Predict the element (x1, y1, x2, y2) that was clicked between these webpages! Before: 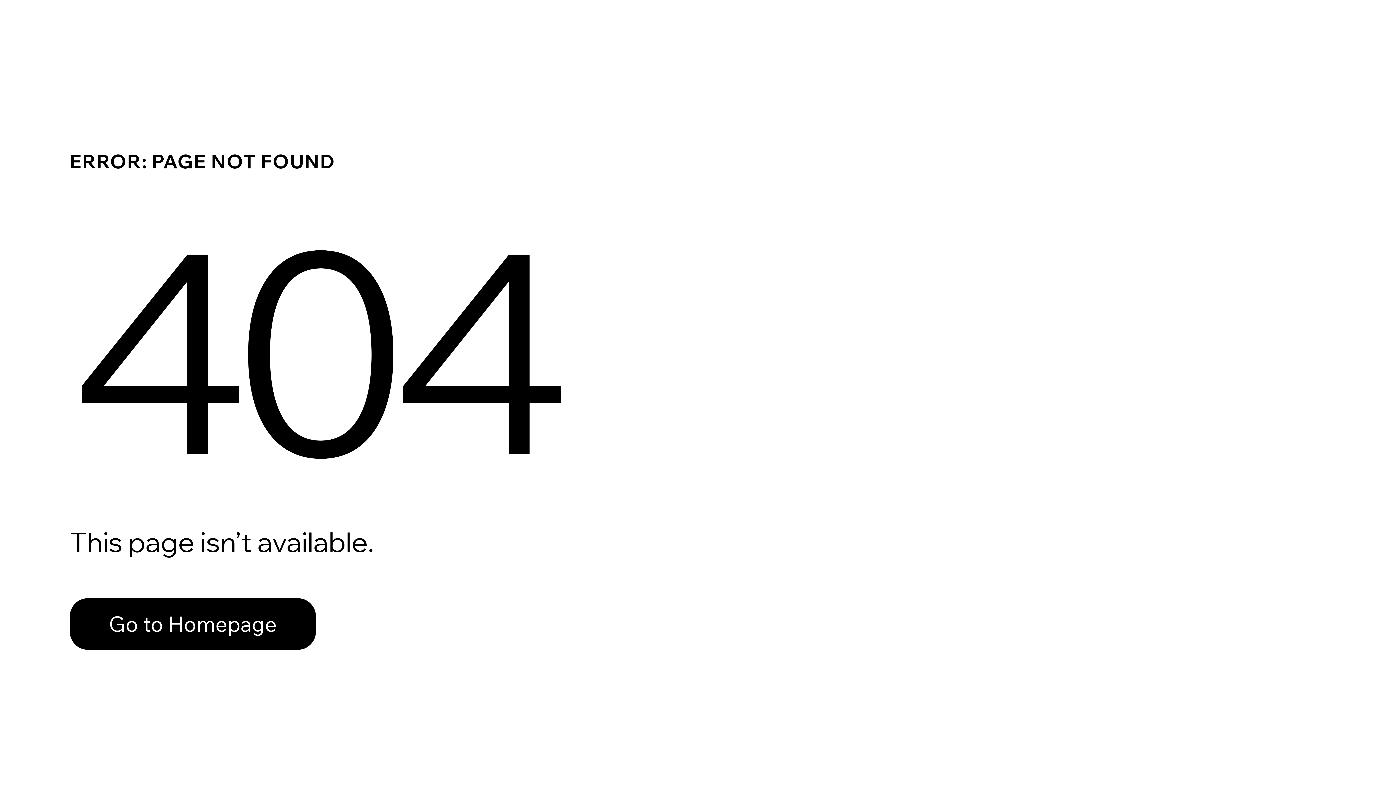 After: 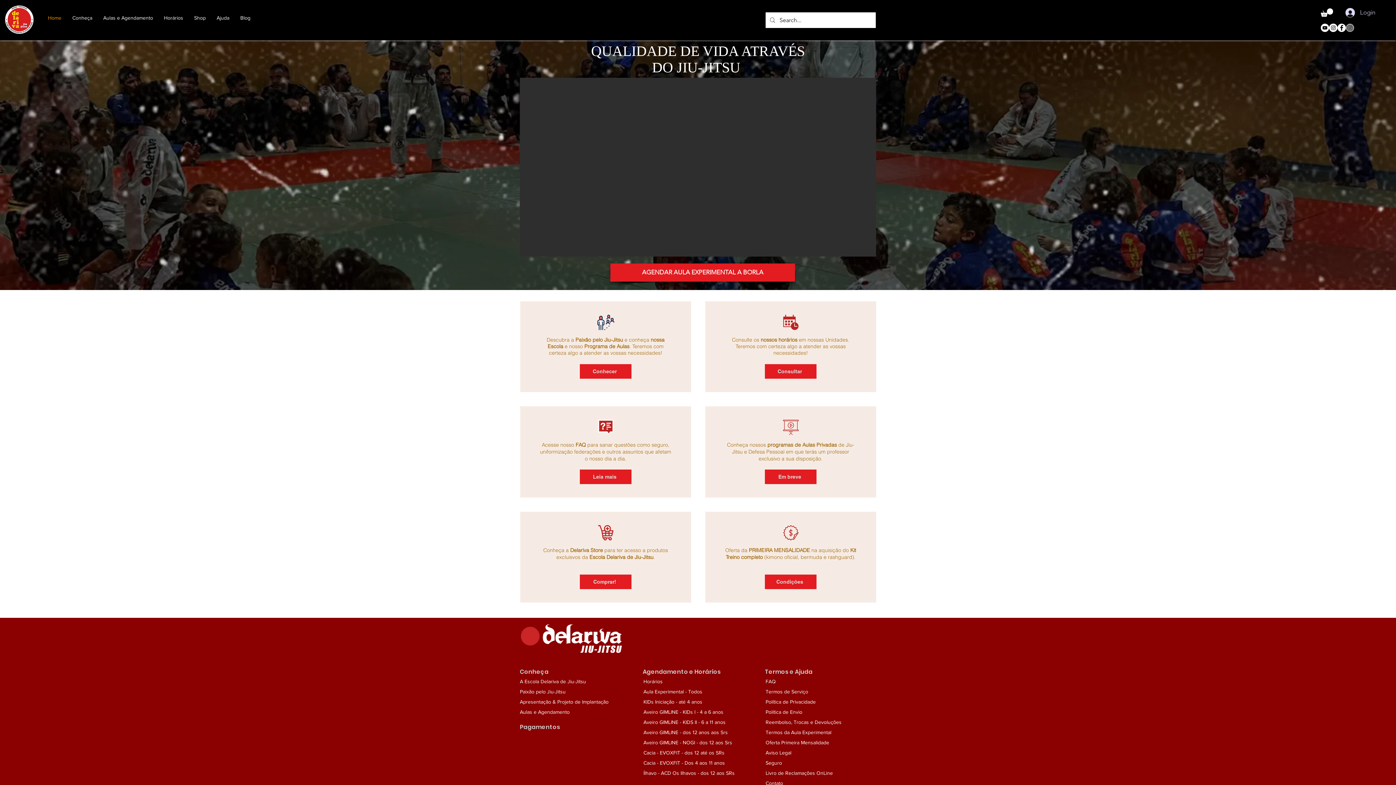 Action: bbox: (69, 582, 768, 659) label: Go to Homepage